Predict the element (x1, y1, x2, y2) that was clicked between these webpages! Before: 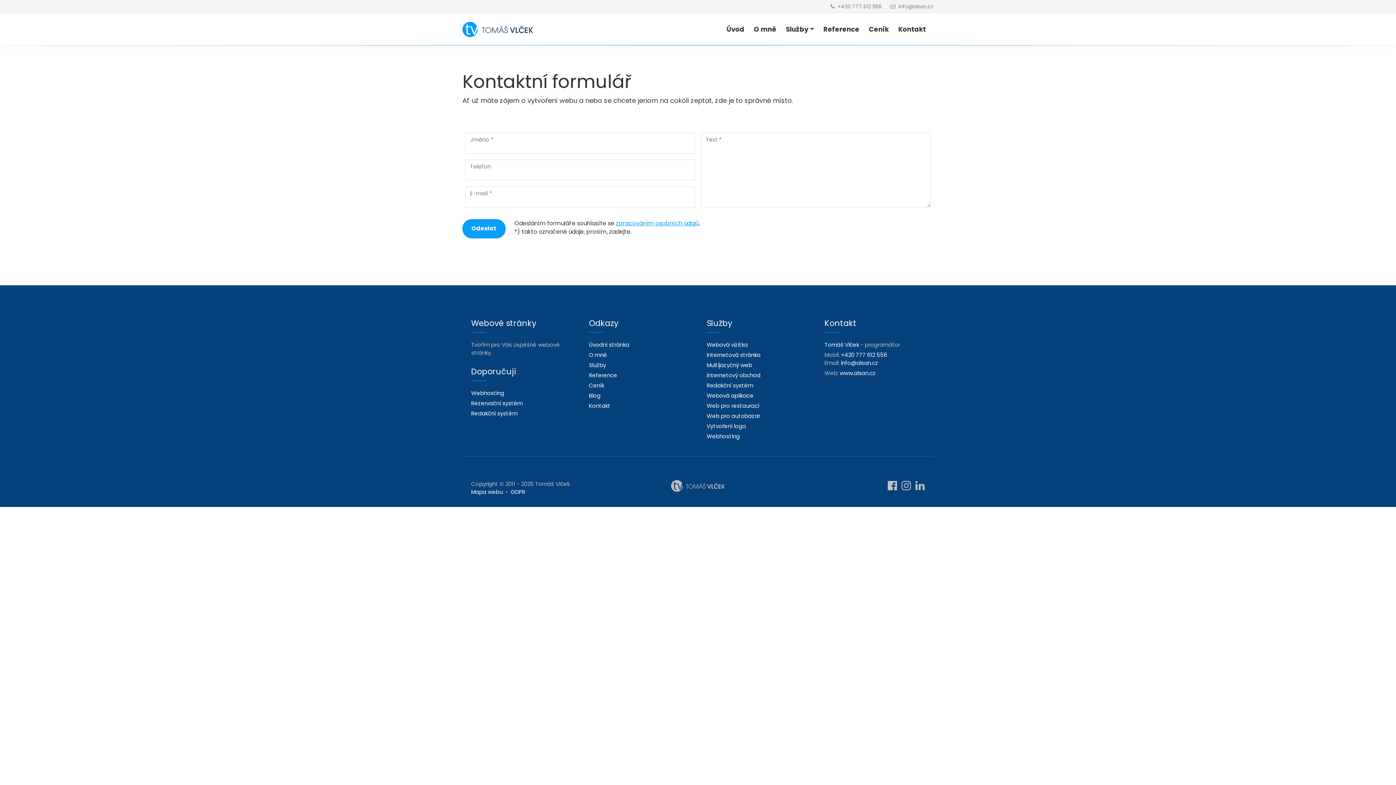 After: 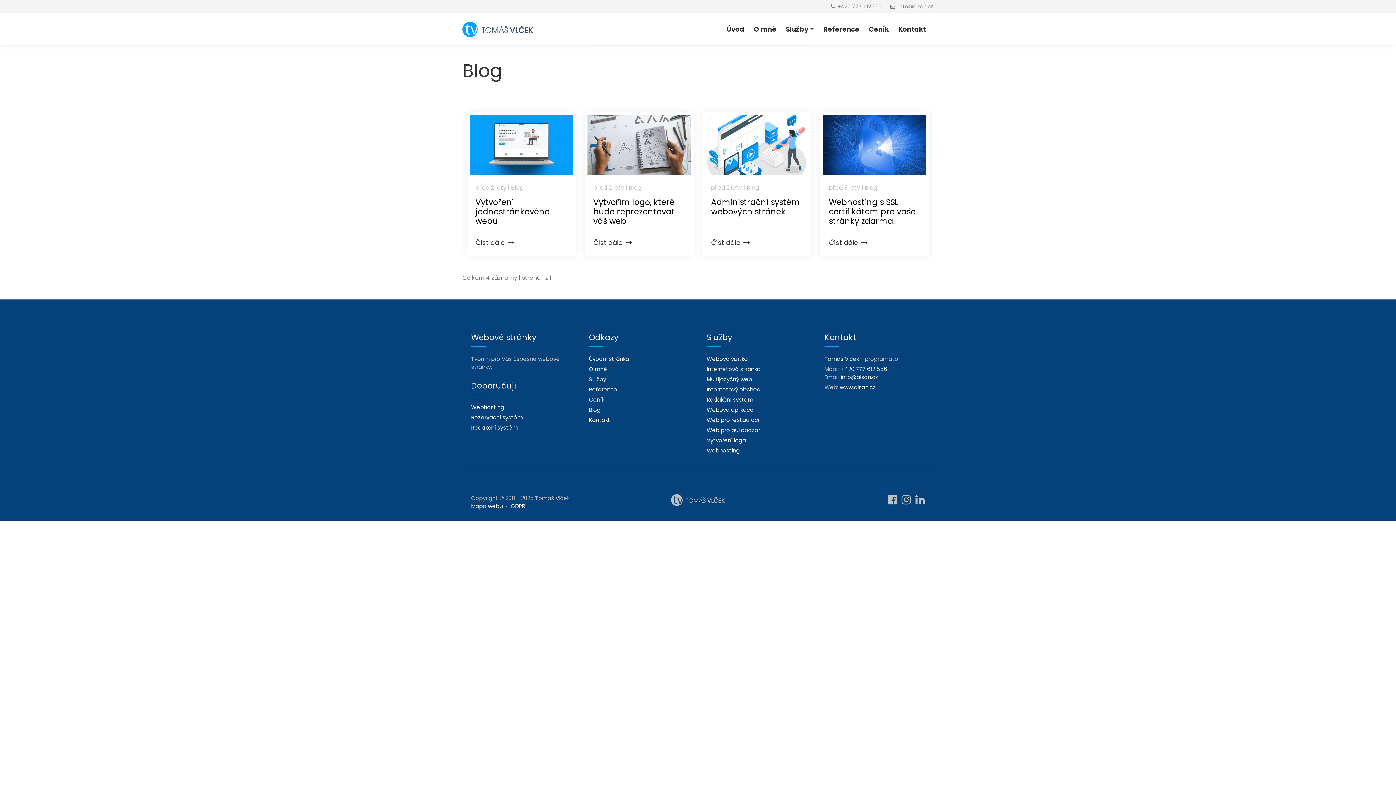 Action: bbox: (589, 392, 600, 399) label: Blog